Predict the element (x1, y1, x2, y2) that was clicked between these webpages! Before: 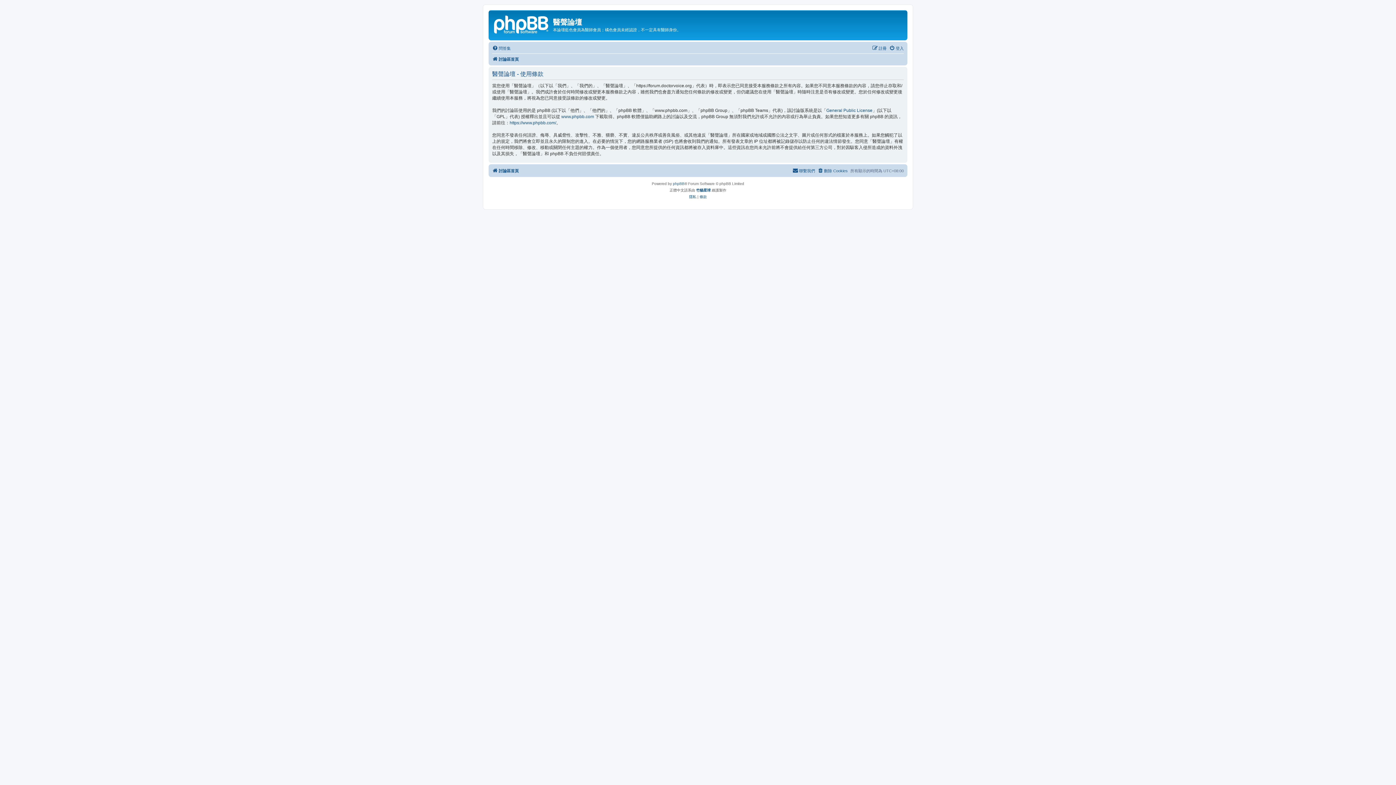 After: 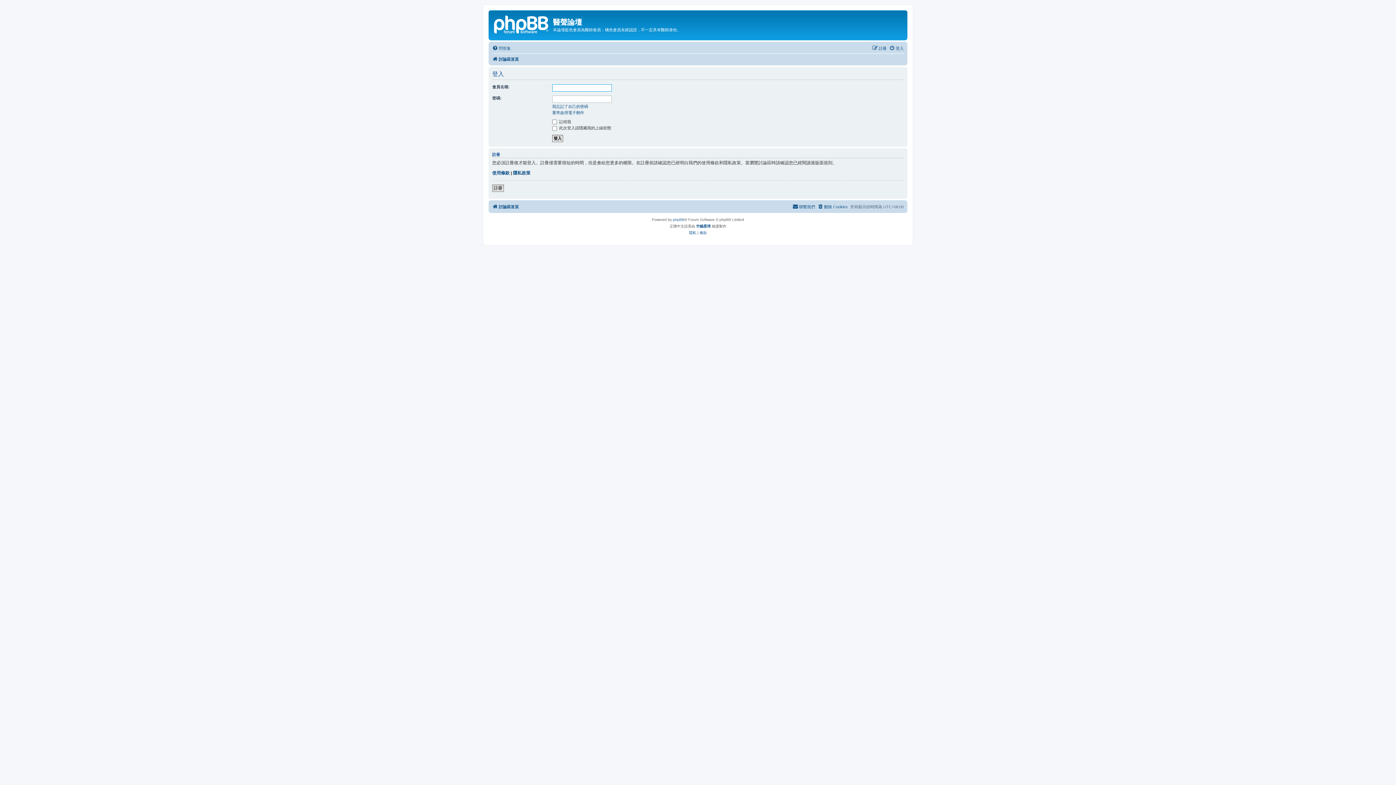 Action: bbox: (889, 43, 904, 52) label: 登入